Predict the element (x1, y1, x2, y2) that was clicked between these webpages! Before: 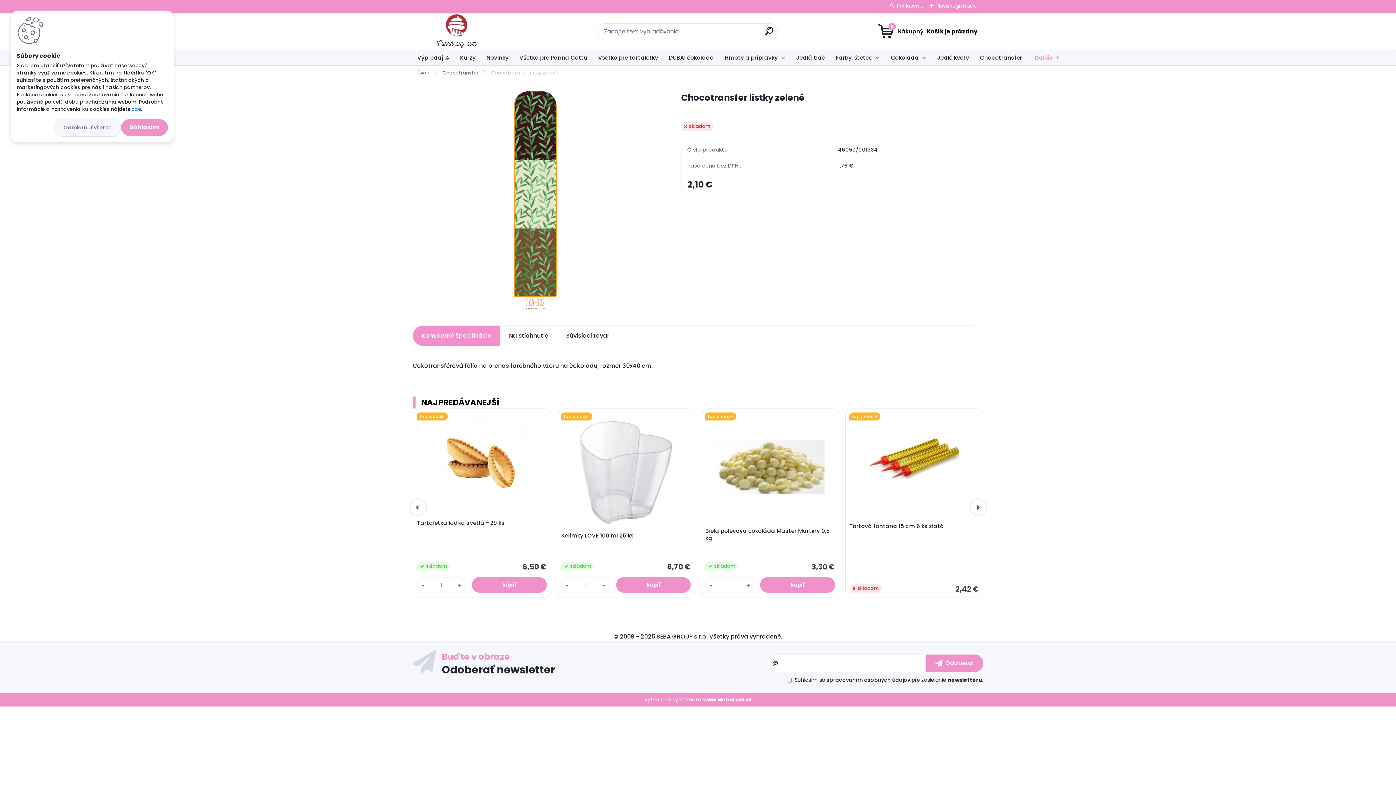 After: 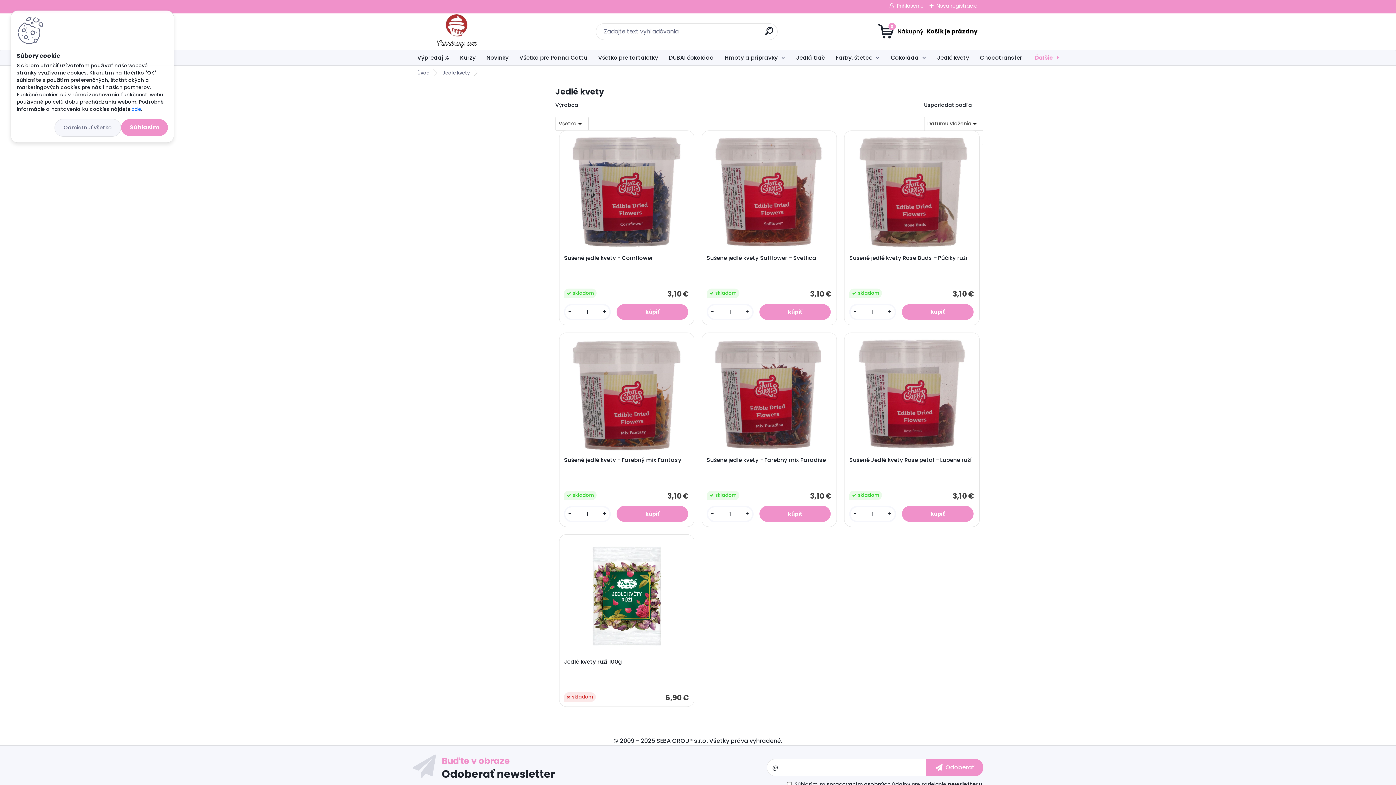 Action: label: Jedlé kvety bbox: (932, 50, 974, 65)